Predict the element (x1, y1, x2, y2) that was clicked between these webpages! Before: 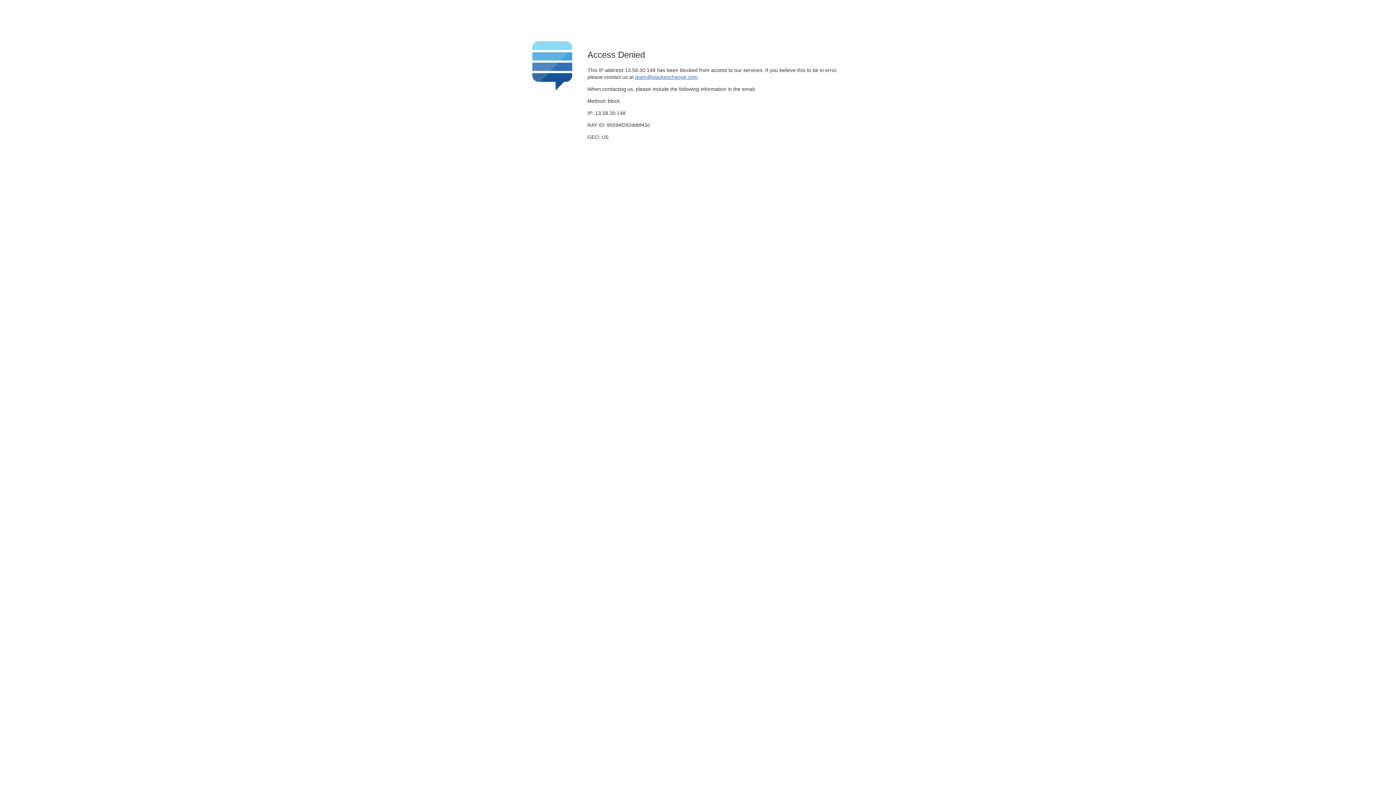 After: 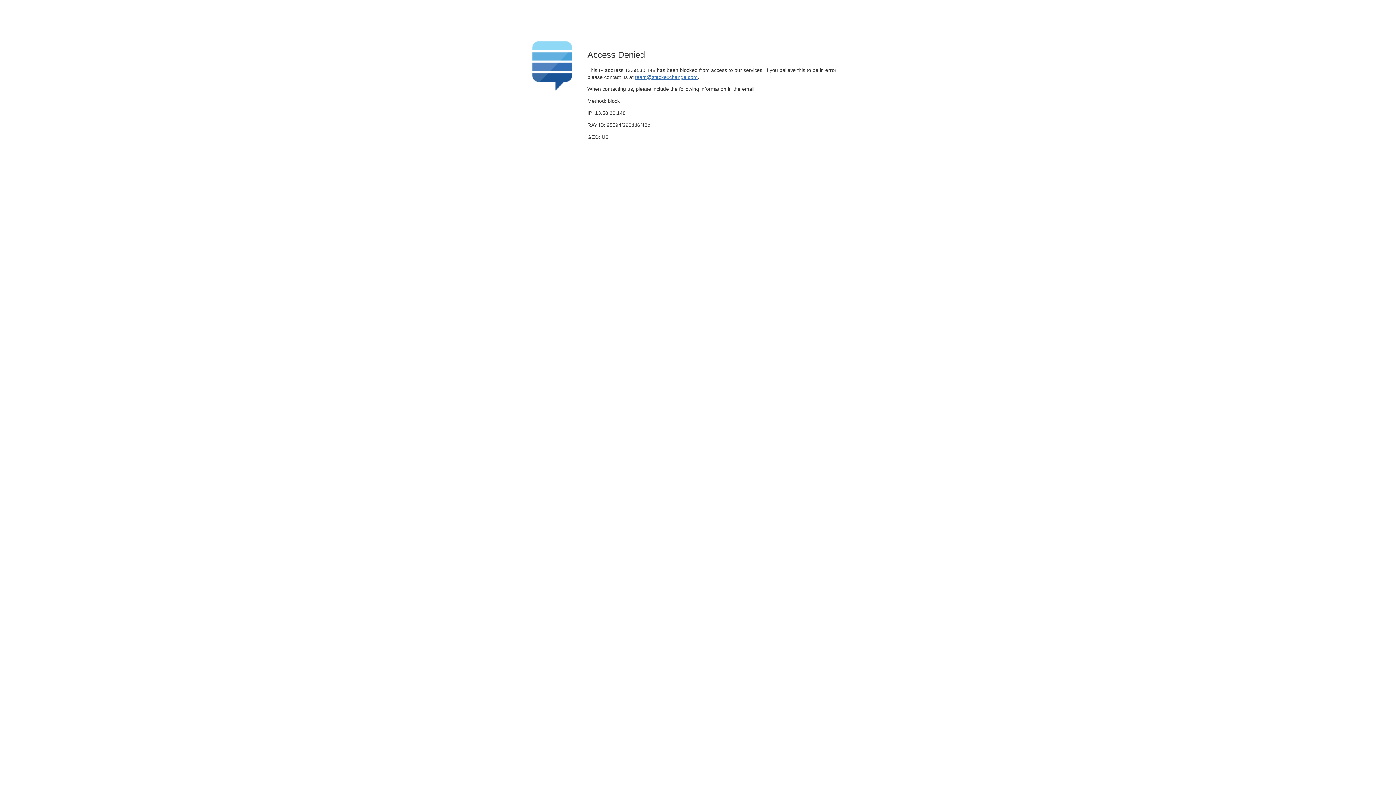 Action: label: team@stackexchange.com bbox: (635, 74, 697, 79)